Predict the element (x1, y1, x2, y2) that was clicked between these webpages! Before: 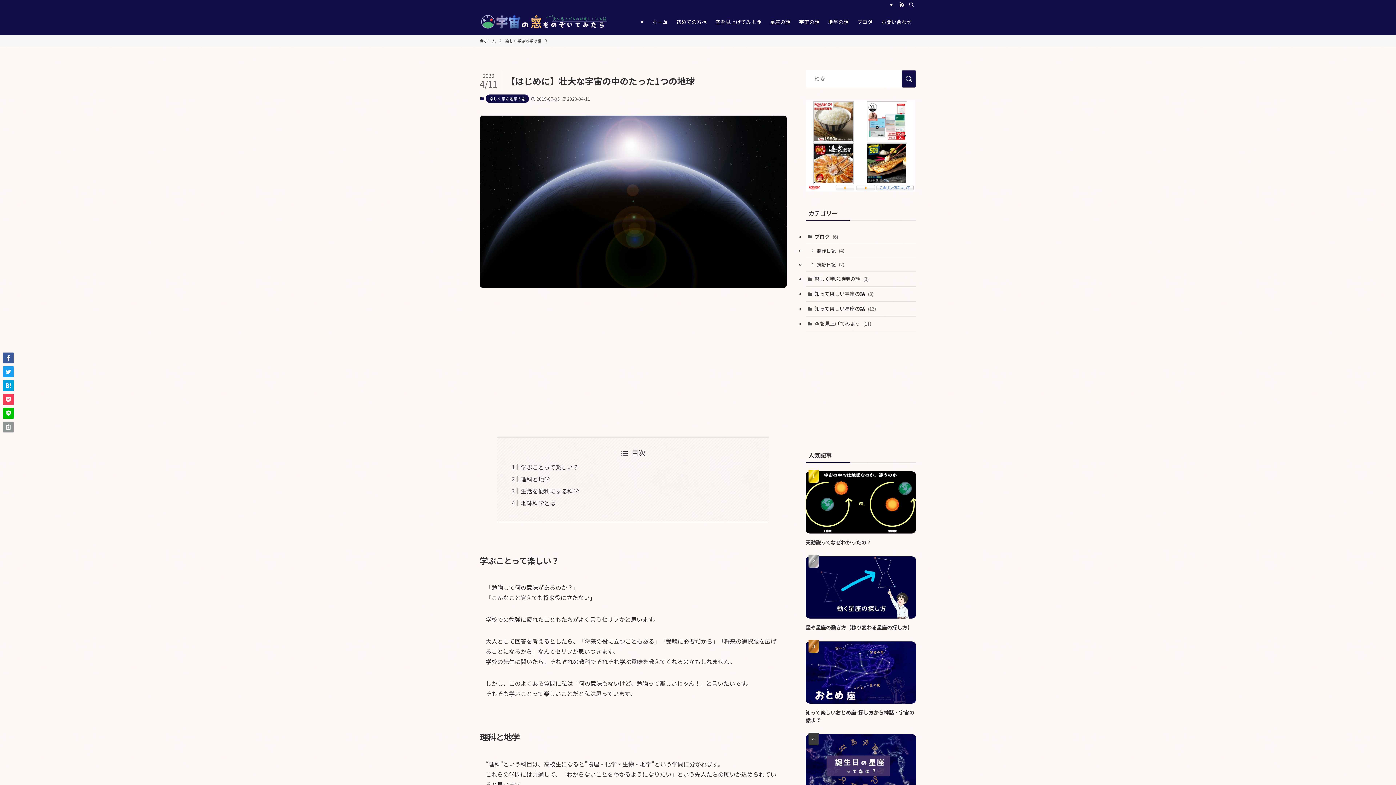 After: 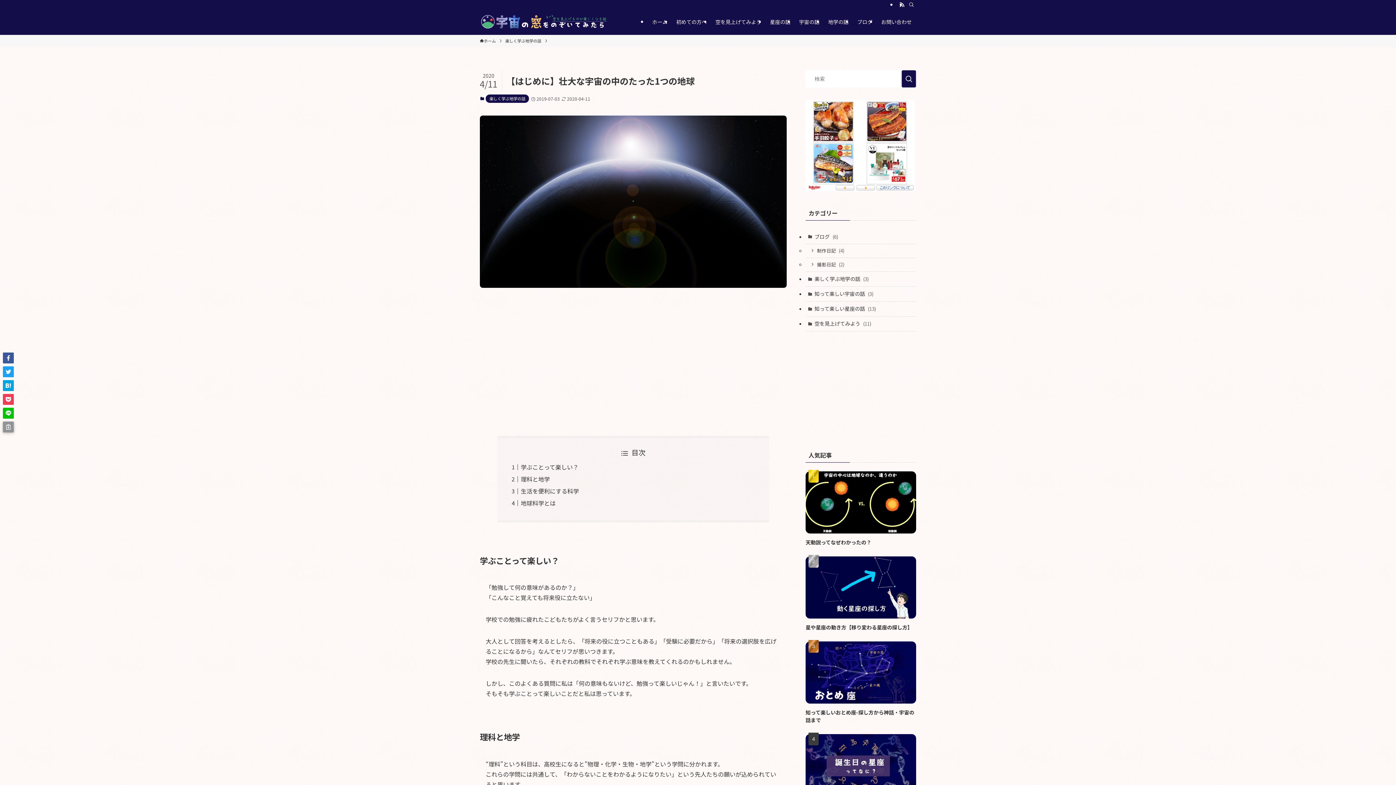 Action: bbox: (2, 421, 13, 432)